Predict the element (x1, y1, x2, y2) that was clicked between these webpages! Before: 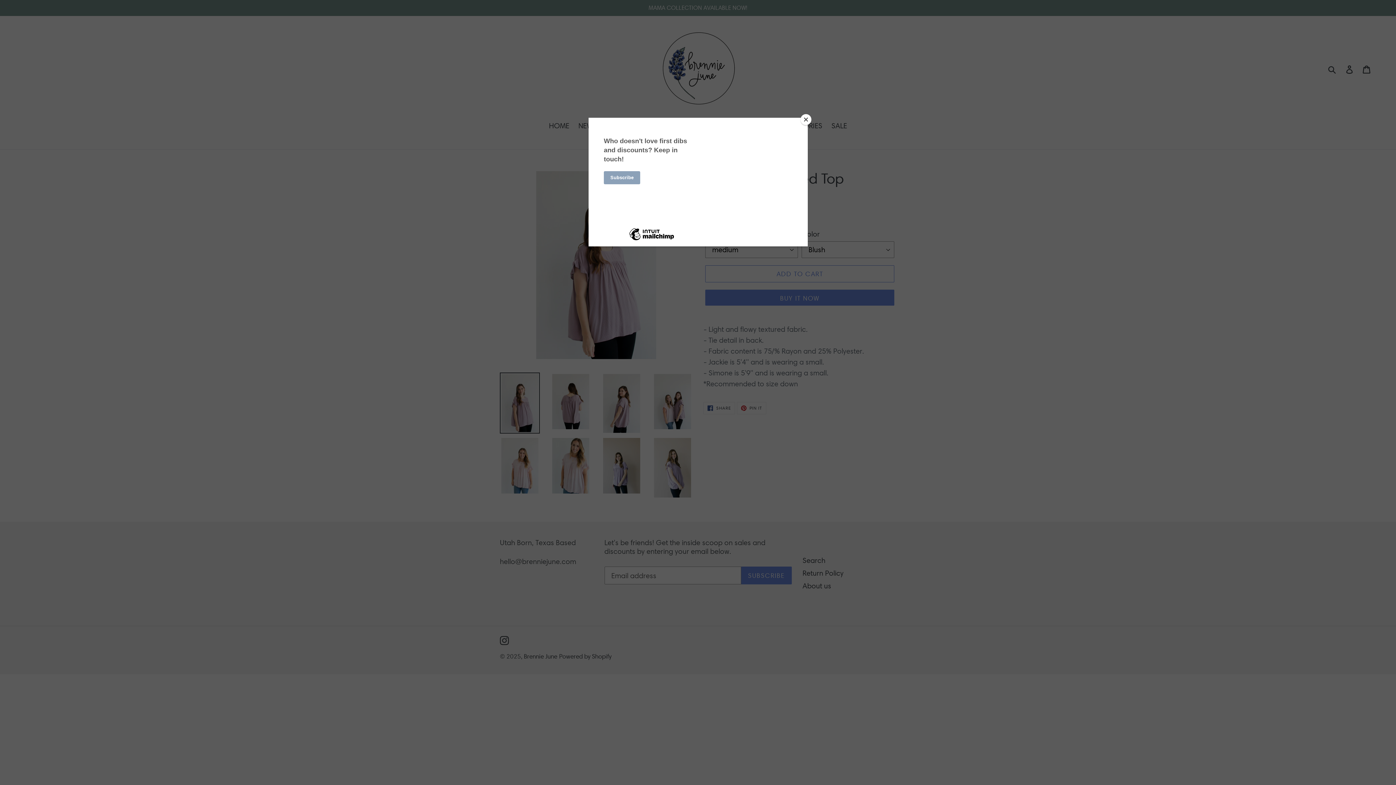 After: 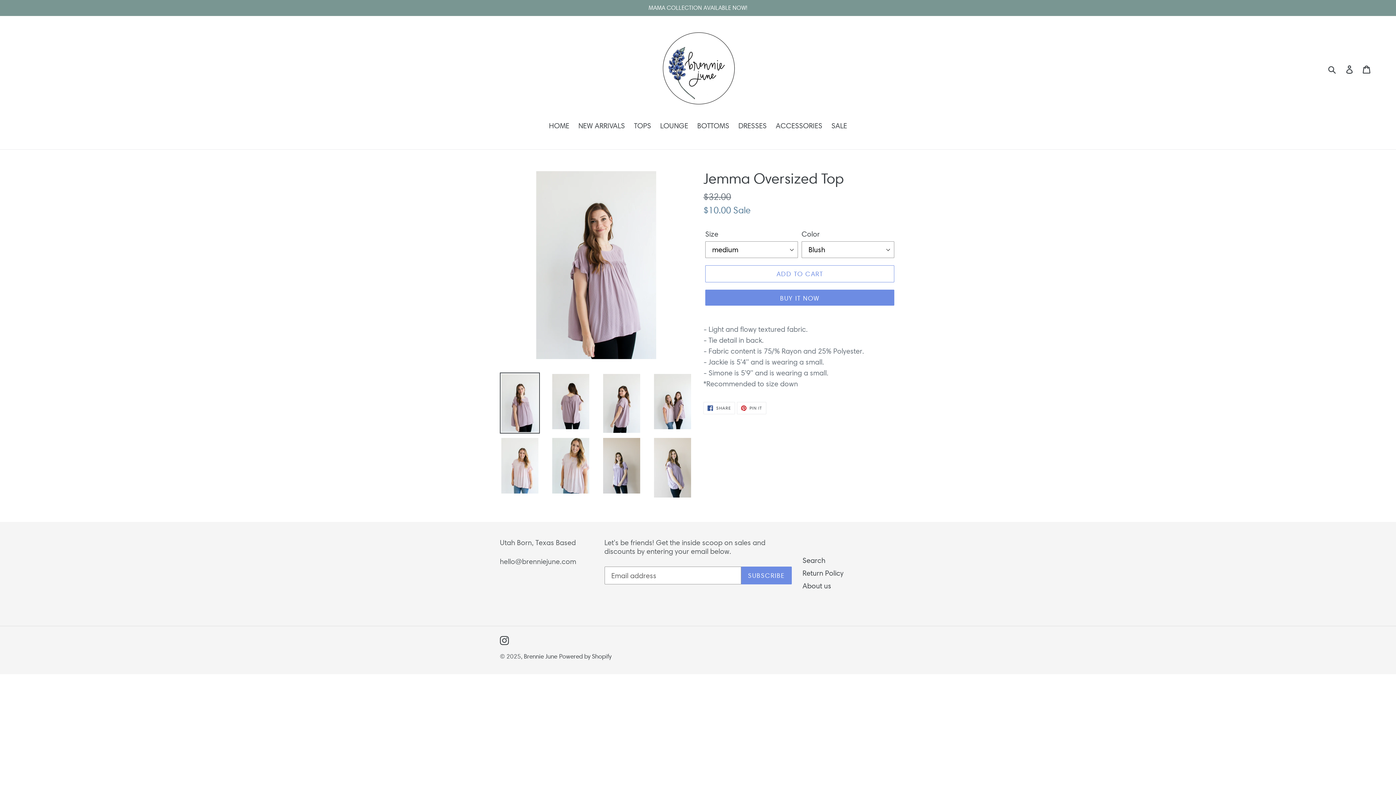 Action: bbox: (800, 114, 811, 125) label: Close